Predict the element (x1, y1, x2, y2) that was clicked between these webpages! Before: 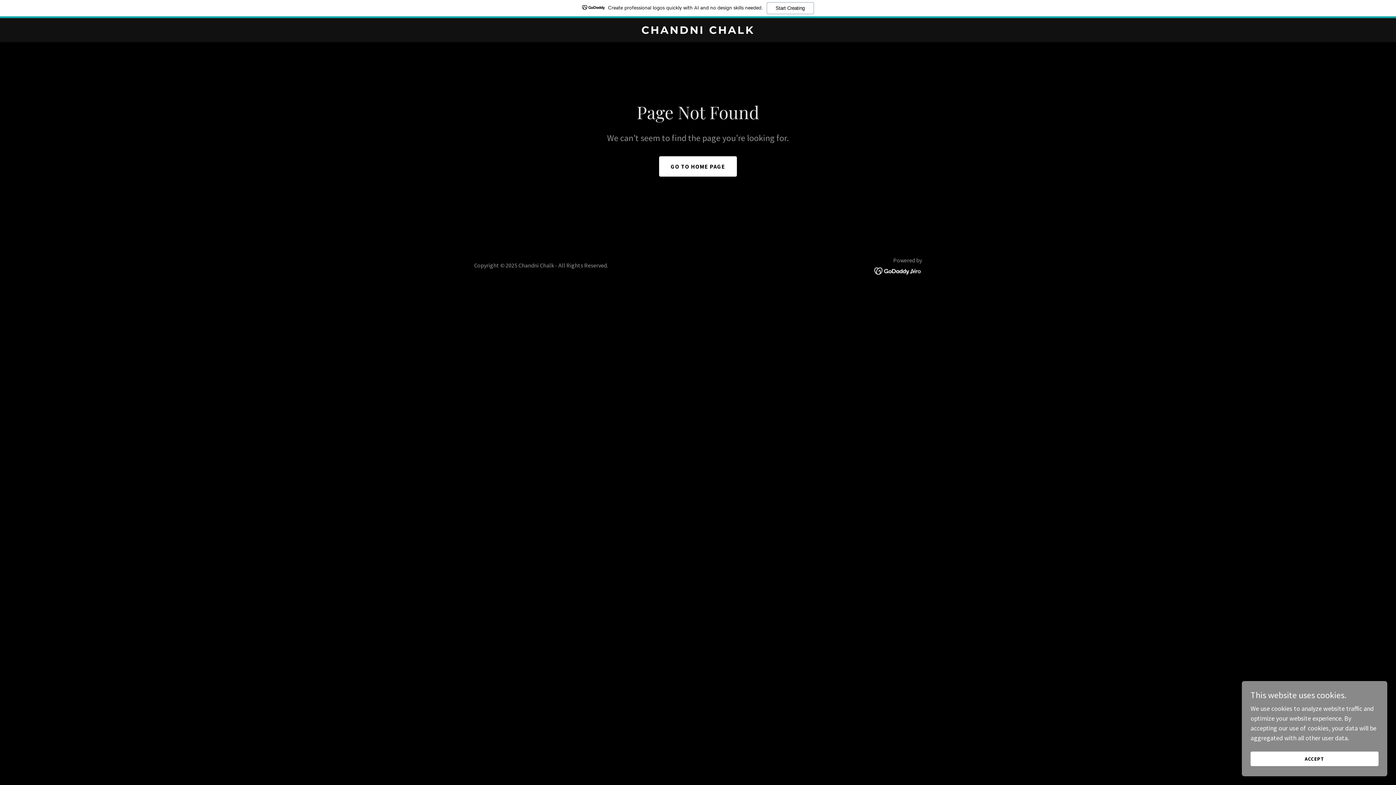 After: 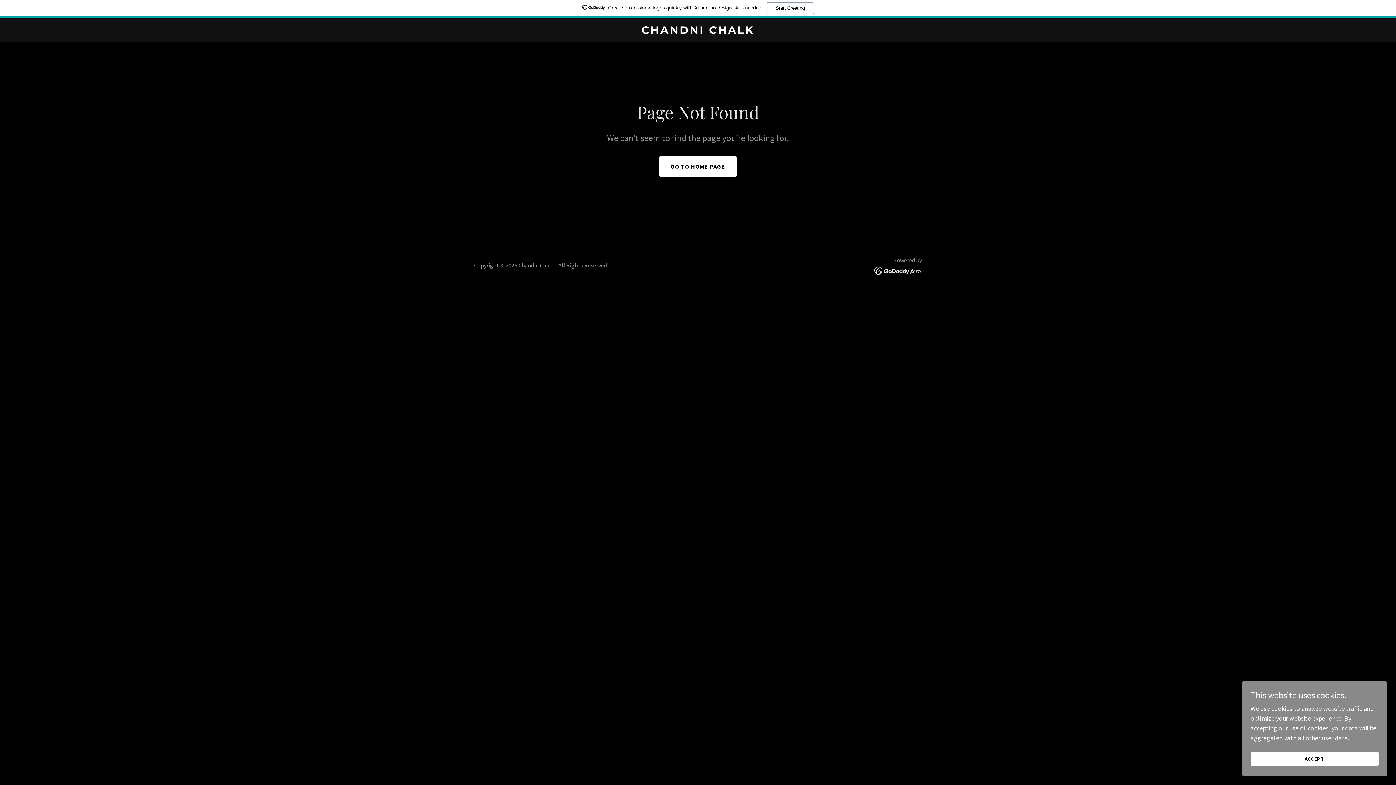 Action: label: Create professional logos quickly with AI and no design skills needed.
Start Creating bbox: (0, 0, 1396, 18)